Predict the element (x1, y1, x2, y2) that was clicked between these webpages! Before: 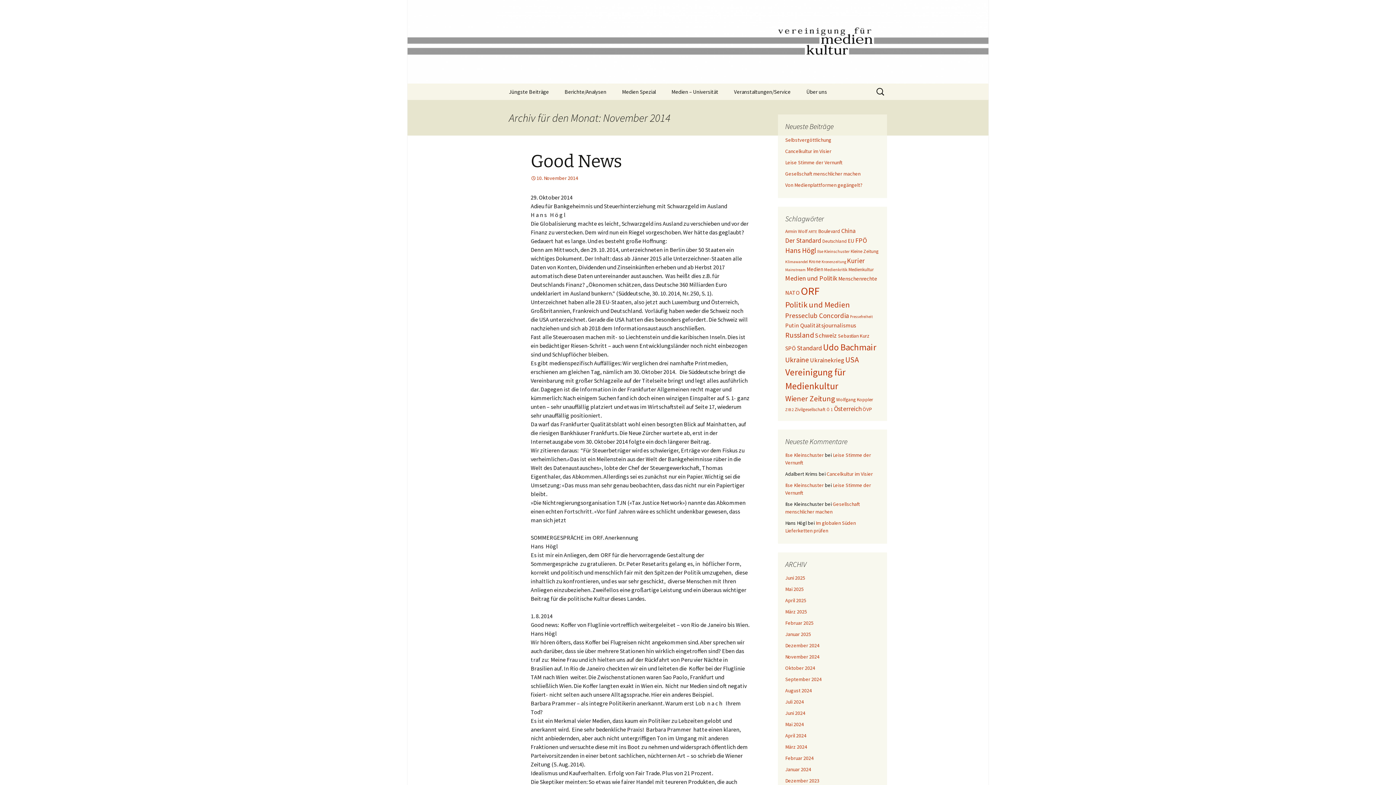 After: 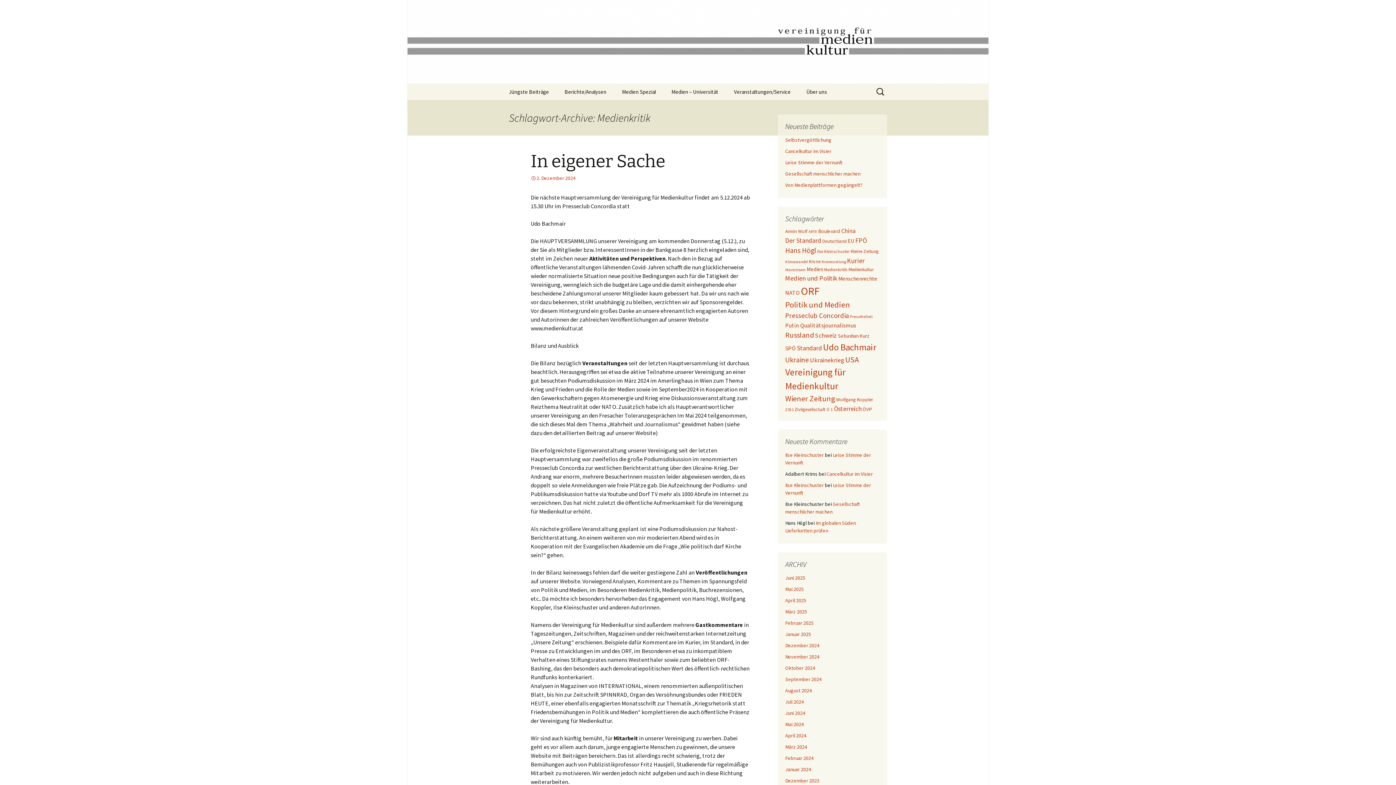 Action: bbox: (824, 266, 847, 272) label: Medienkritik (23 Einträge)